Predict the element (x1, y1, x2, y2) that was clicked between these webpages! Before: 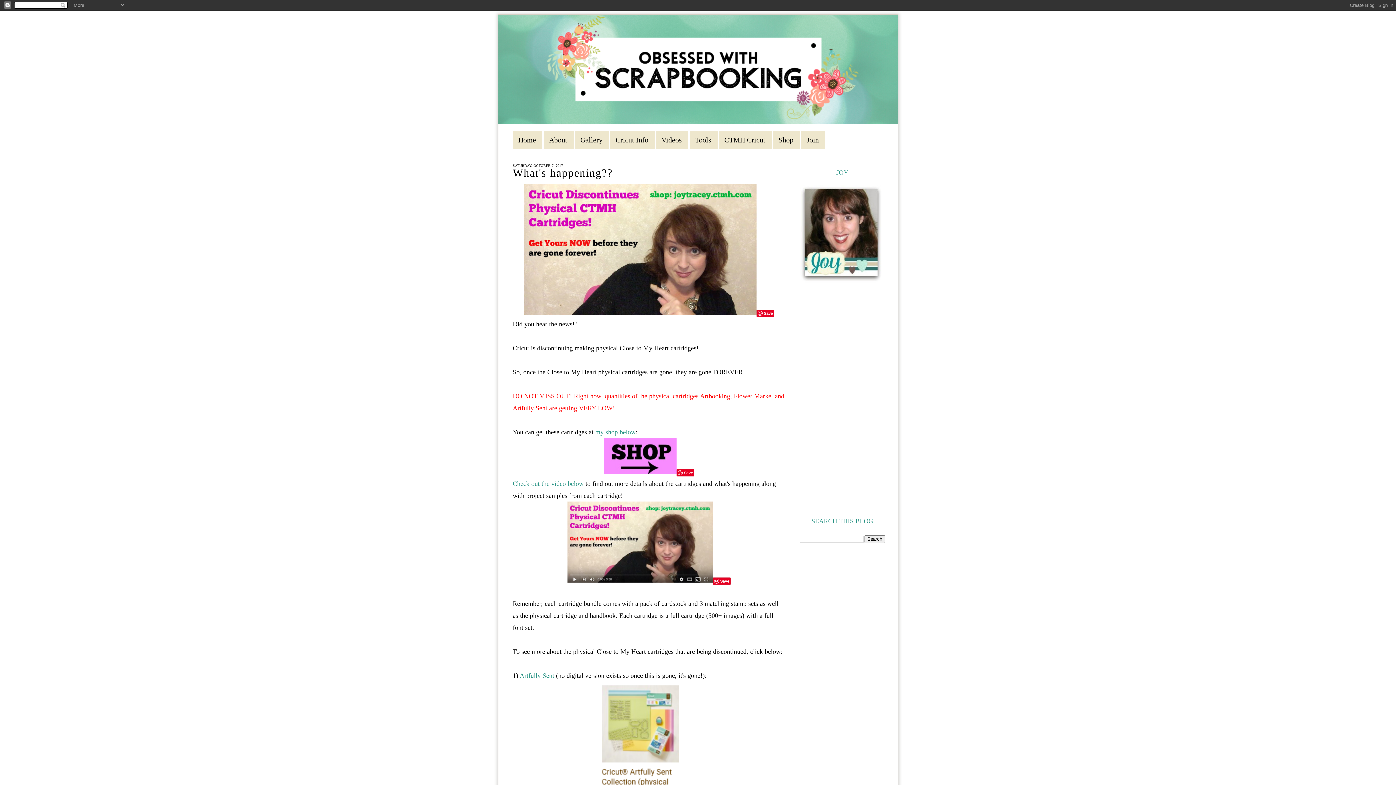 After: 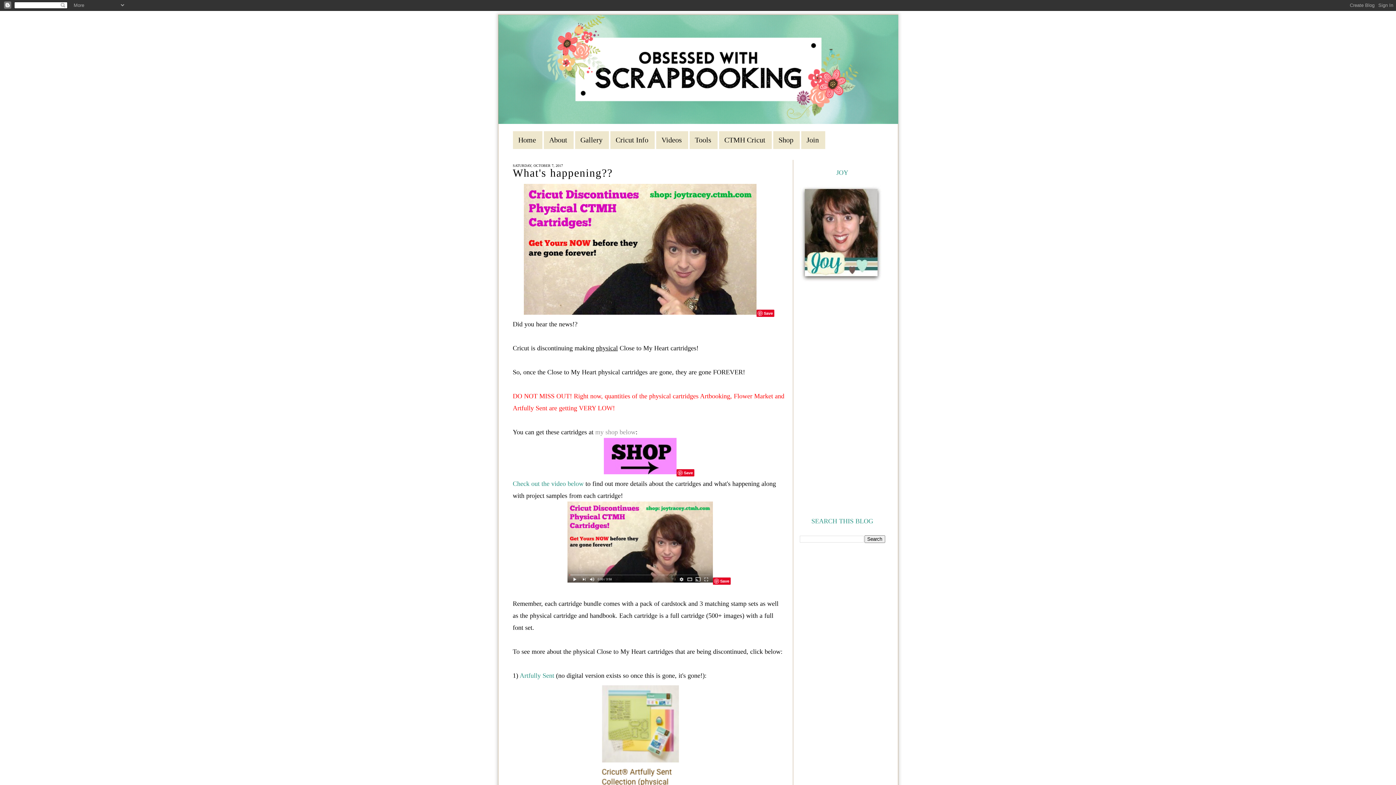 Action: label: my shop below bbox: (595, 428, 635, 436)